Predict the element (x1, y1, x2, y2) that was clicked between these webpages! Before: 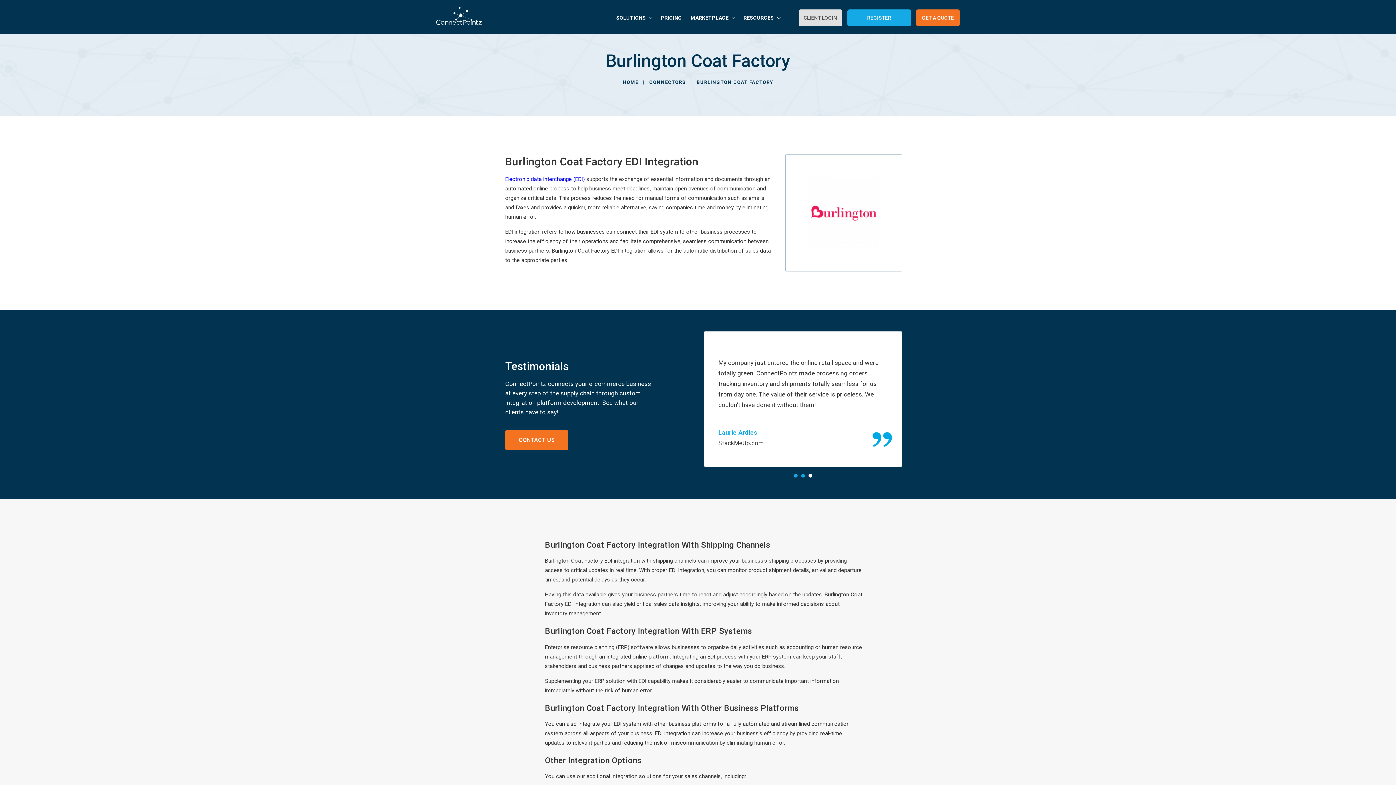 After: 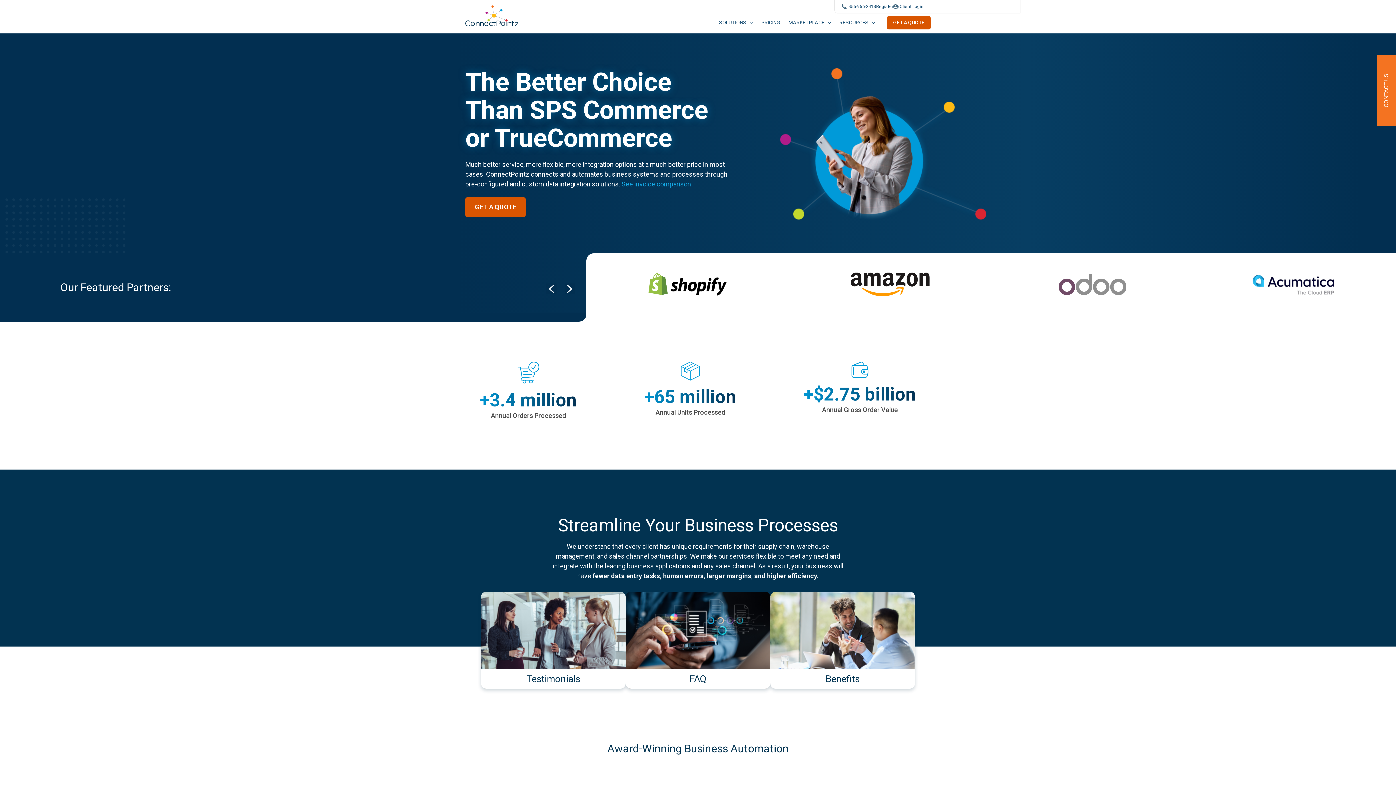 Action: bbox: (436, 6, 481, 25)